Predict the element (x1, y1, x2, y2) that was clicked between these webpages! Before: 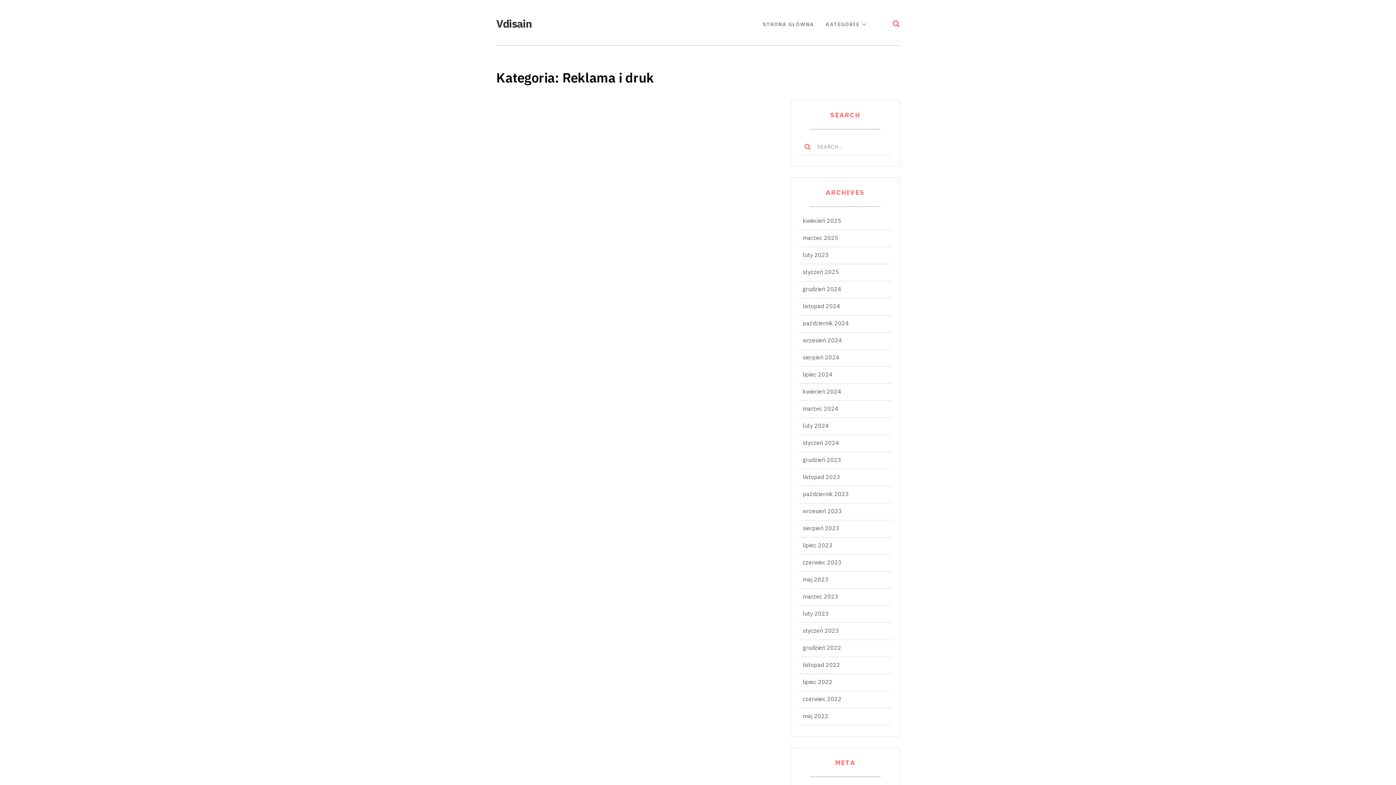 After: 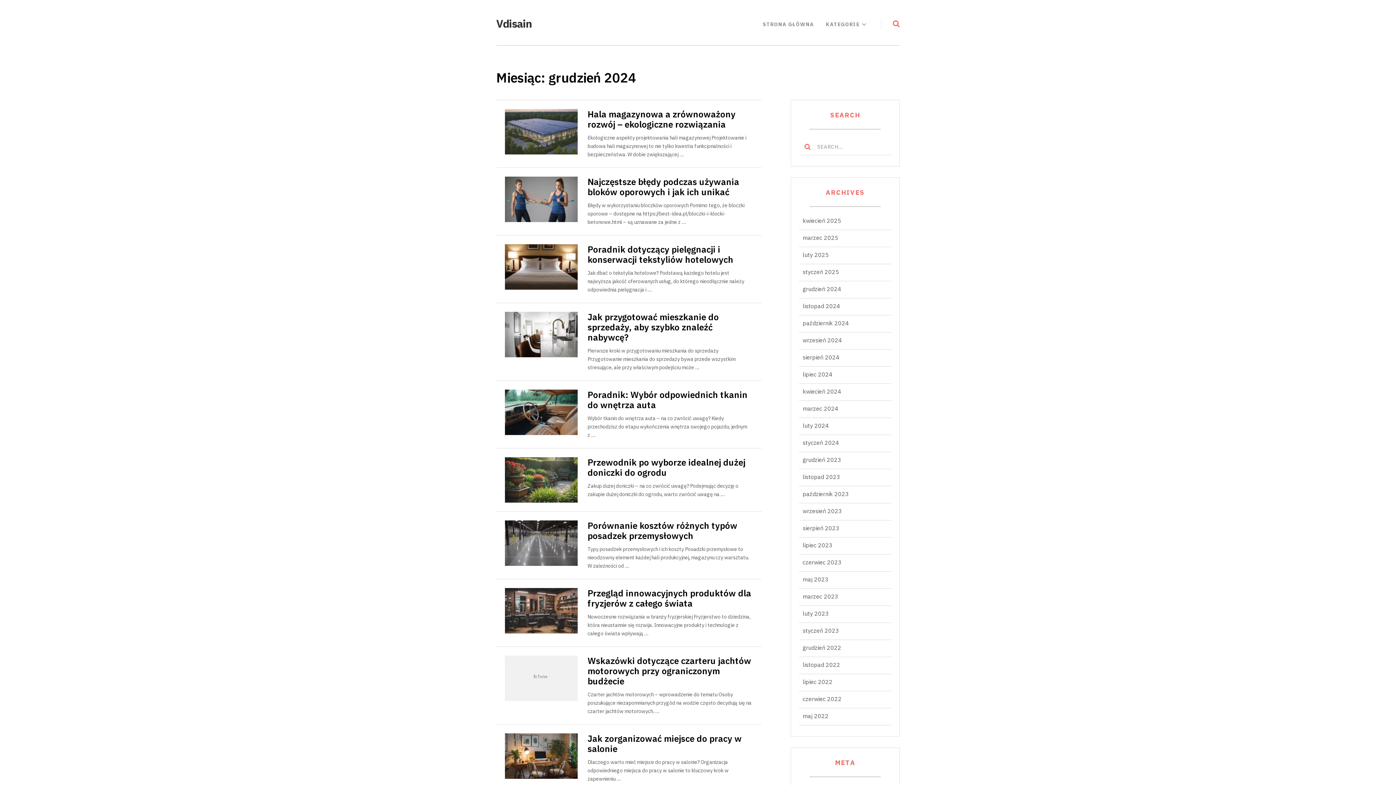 Action: bbox: (802, 285, 841, 292) label: grudzień 2024